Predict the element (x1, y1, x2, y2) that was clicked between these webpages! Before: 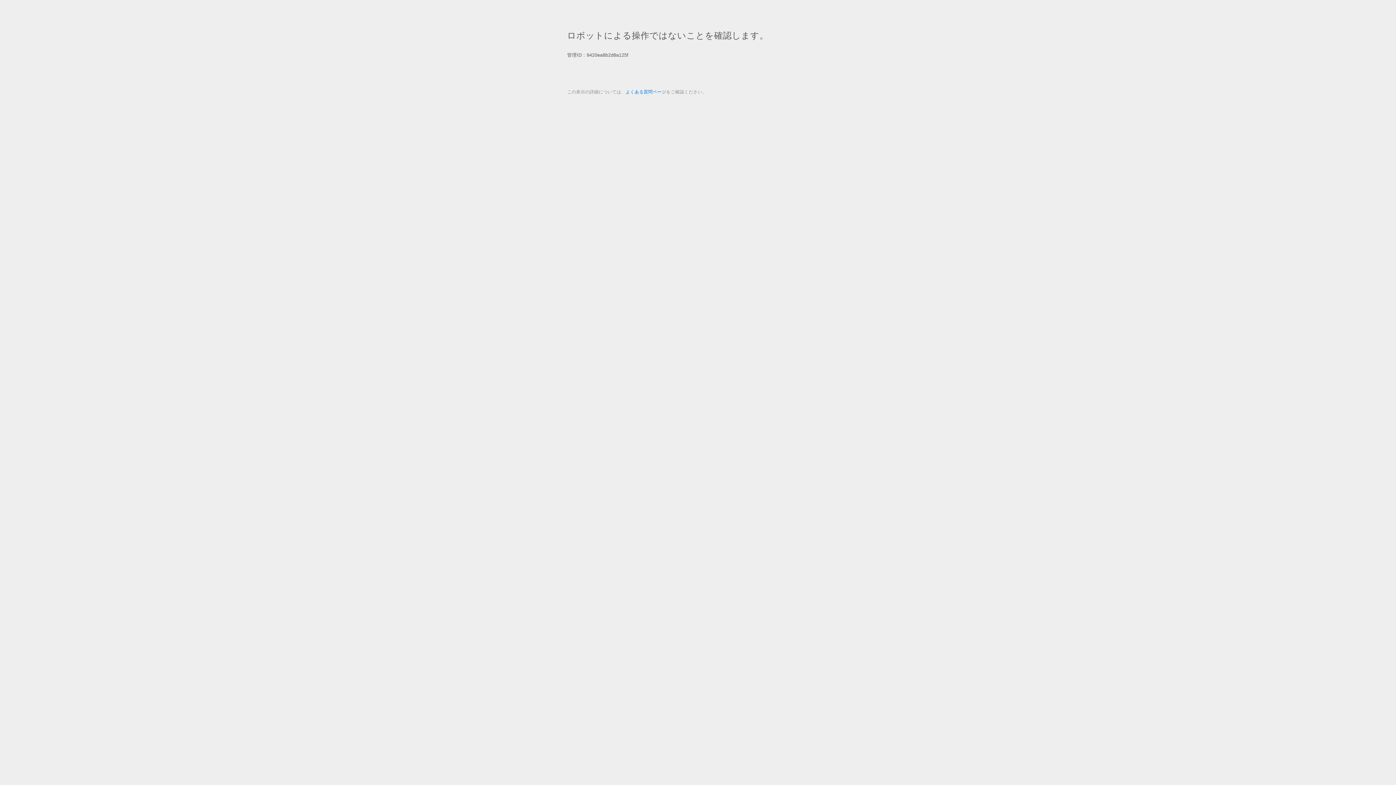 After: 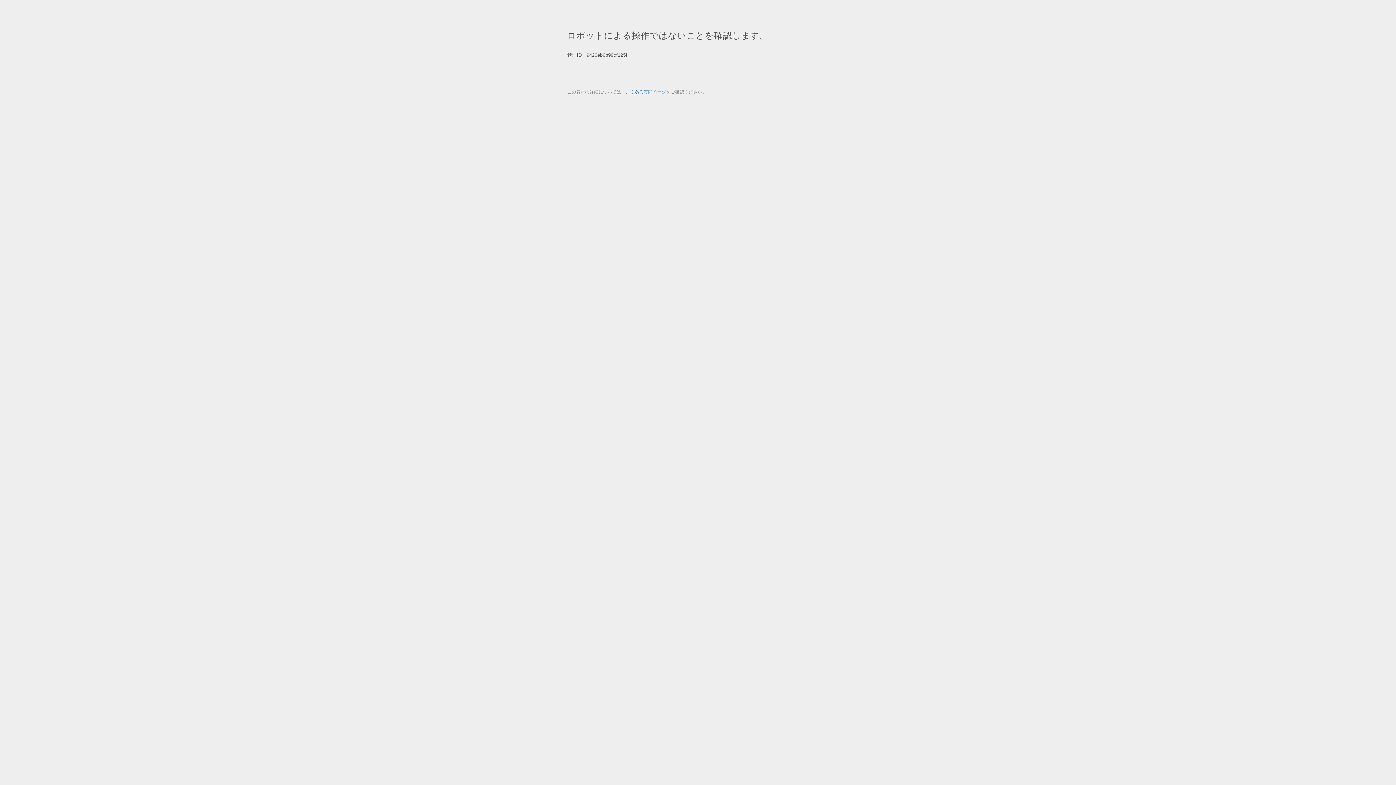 Action: label: よくある質問ページ bbox: (625, 89, 666, 94)